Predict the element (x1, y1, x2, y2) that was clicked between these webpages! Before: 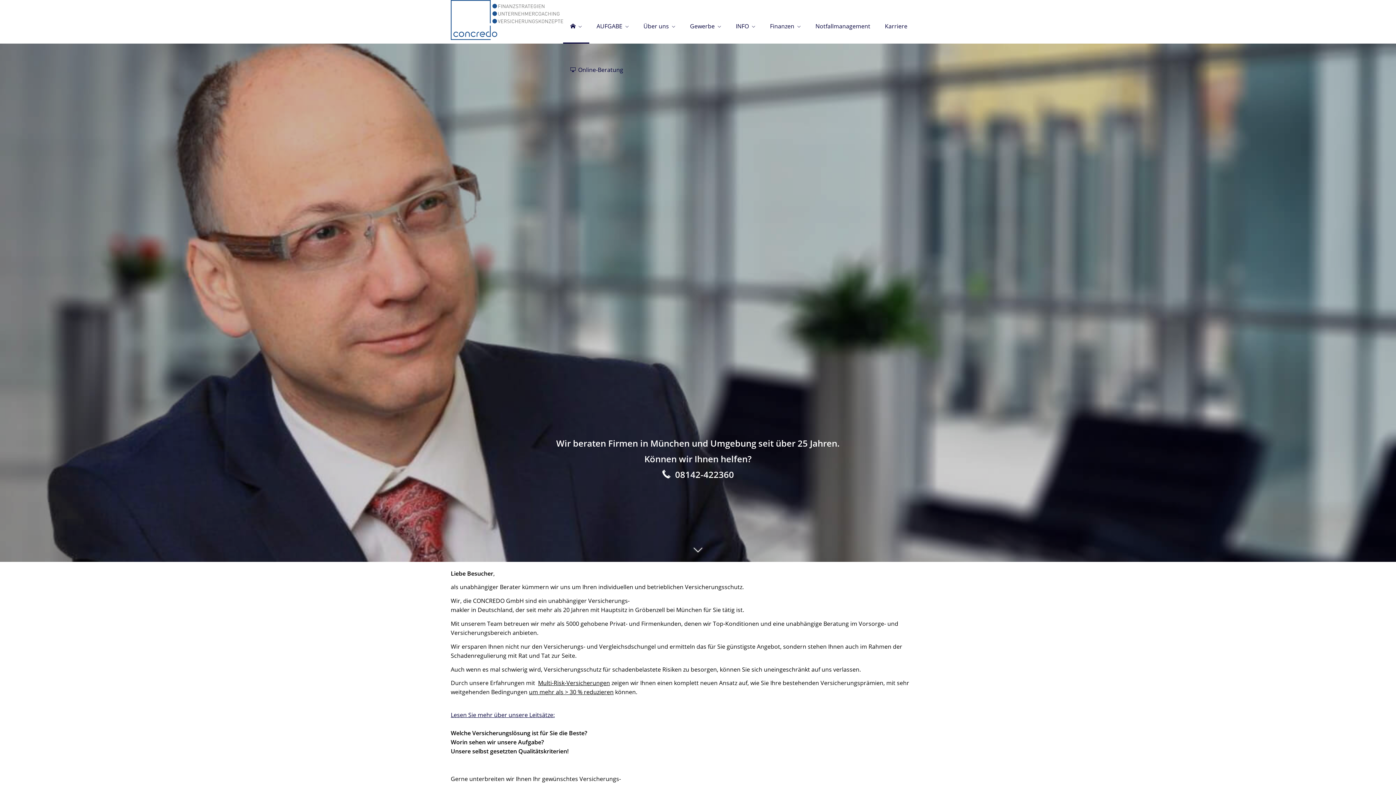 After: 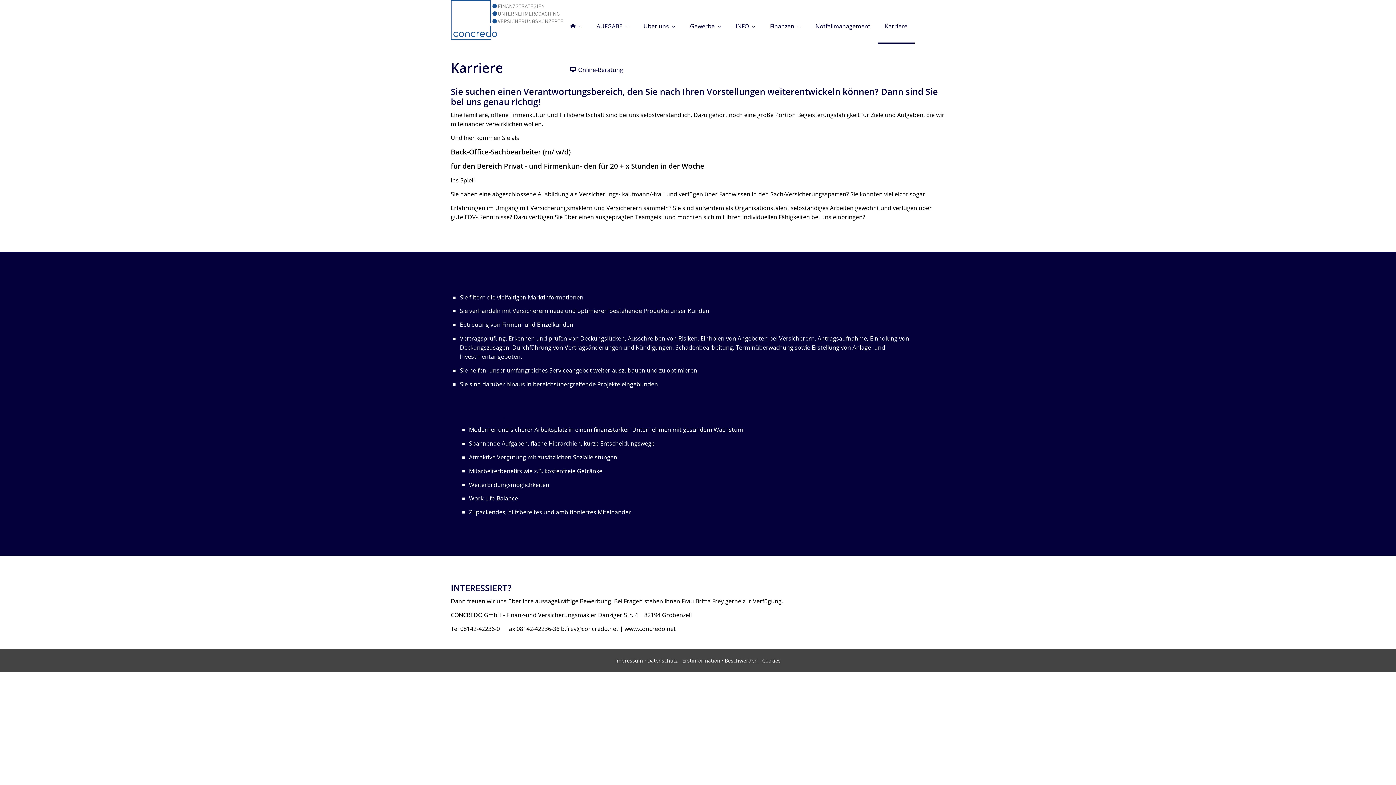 Action: label: Karriere bbox: (877, 0, 914, 43)